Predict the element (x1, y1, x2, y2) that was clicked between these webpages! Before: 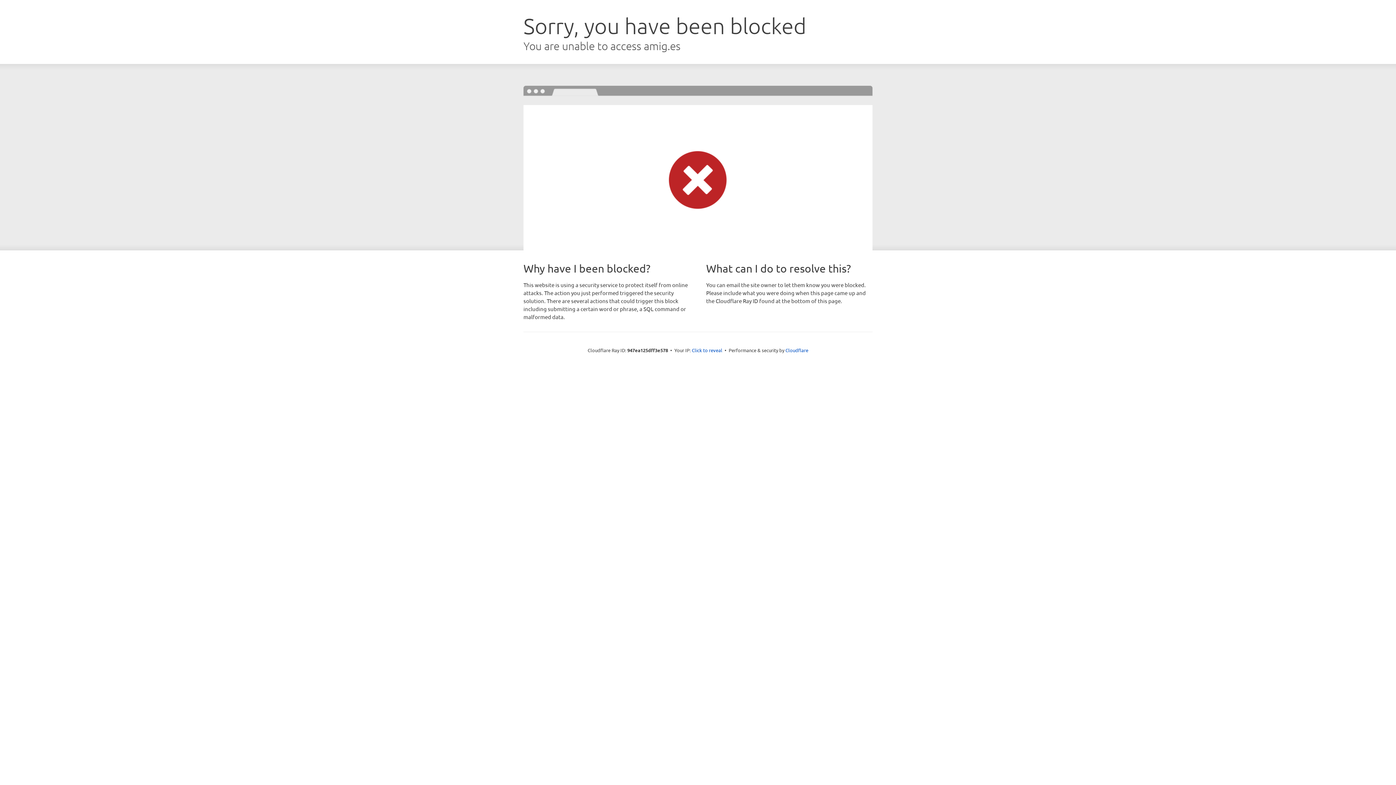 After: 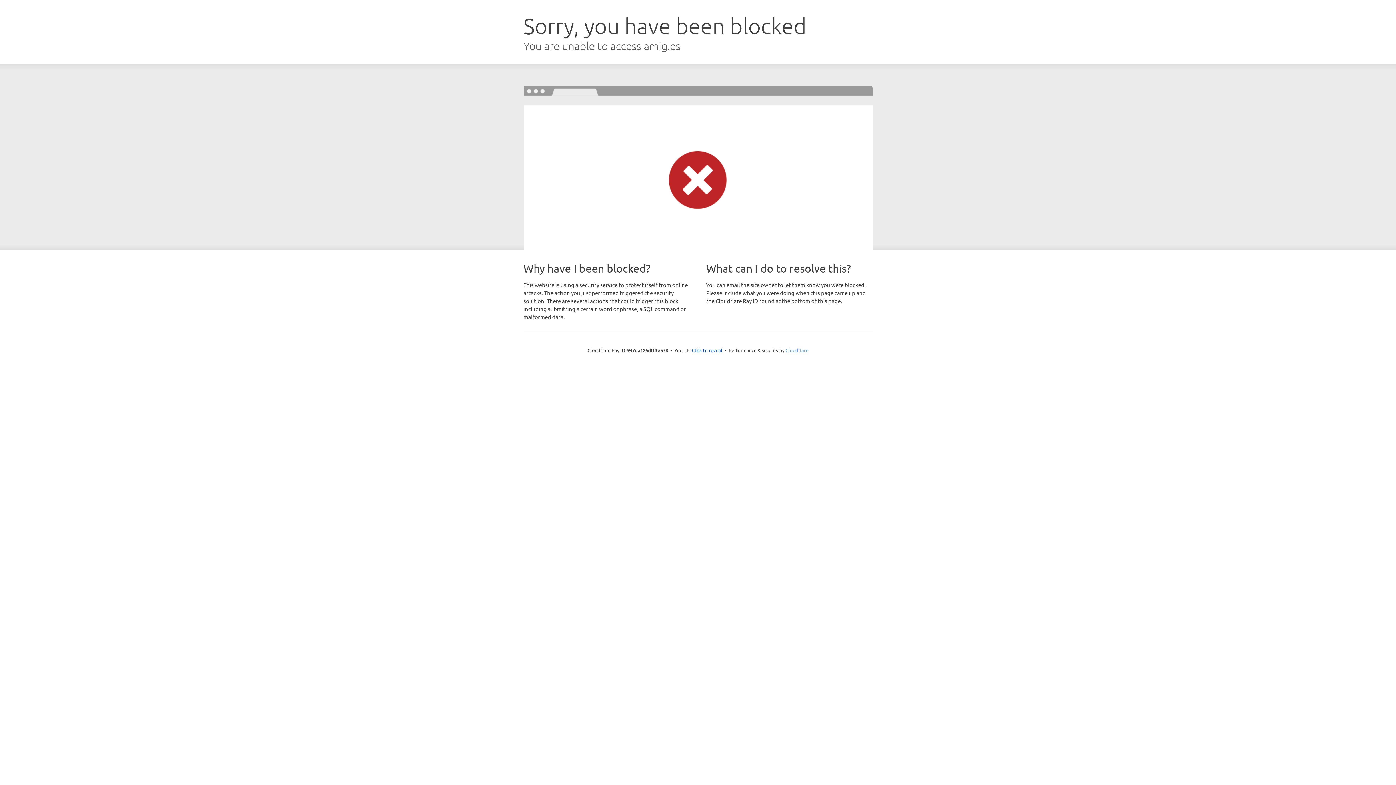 Action: bbox: (785, 347, 808, 353) label: Cloudflare